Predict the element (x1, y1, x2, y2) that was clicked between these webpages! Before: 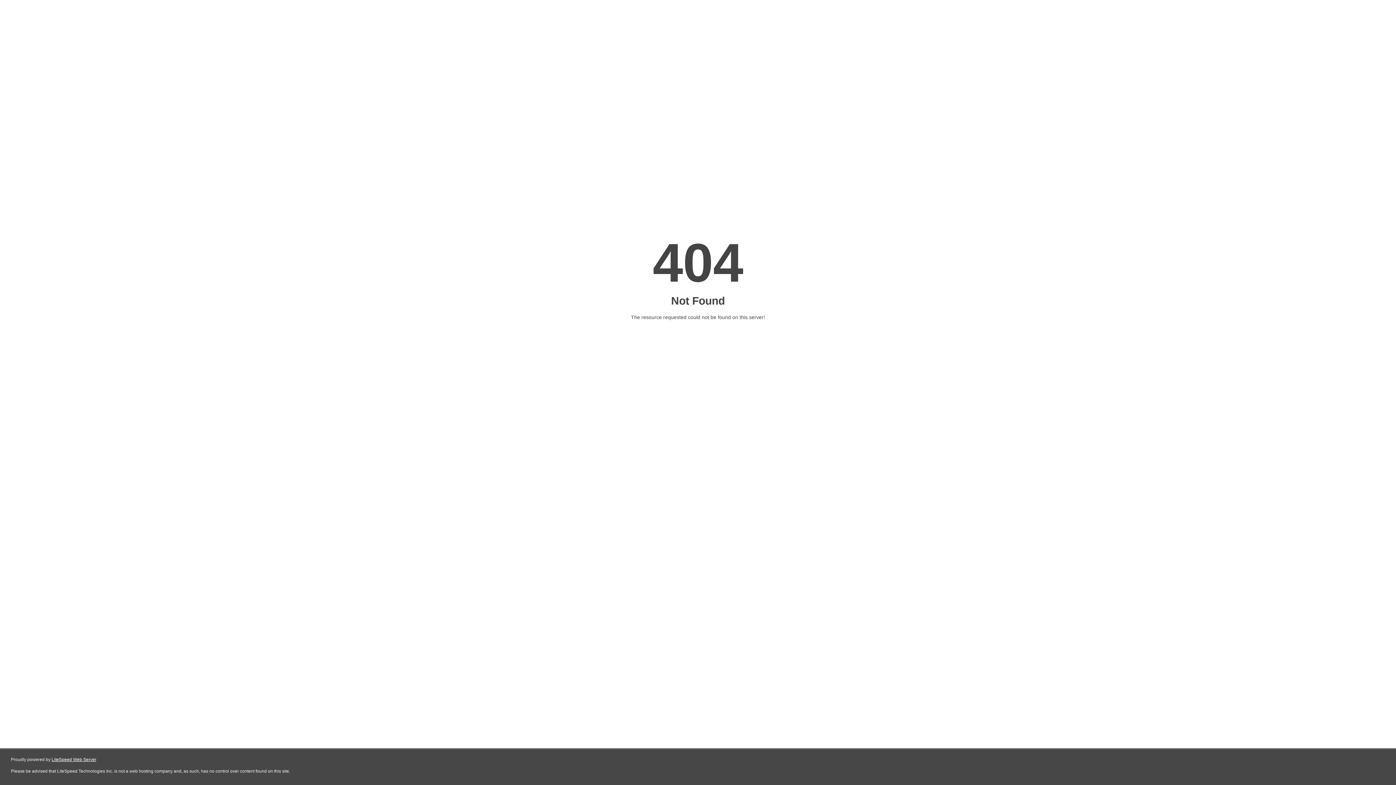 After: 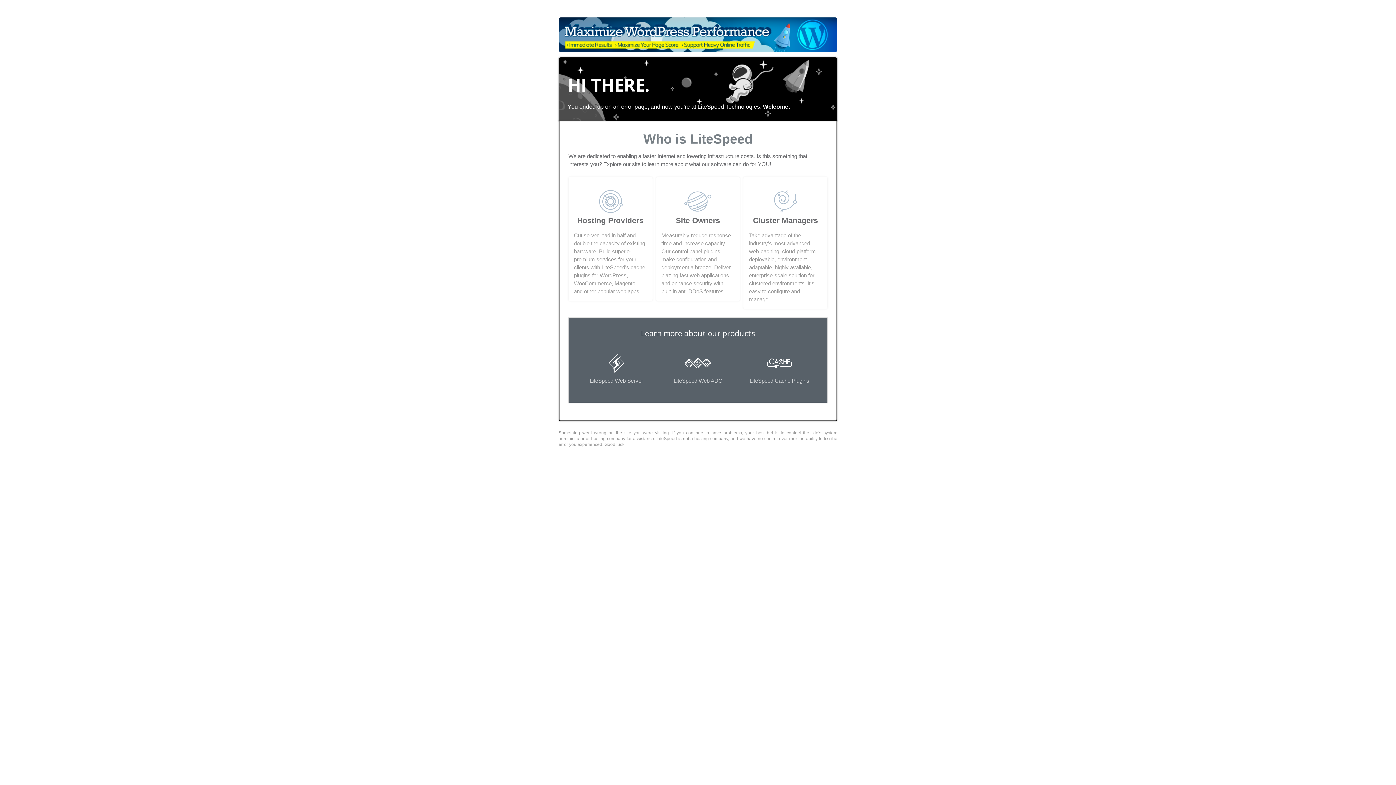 Action: bbox: (51, 757, 96, 762) label: LiteSpeed Web Server